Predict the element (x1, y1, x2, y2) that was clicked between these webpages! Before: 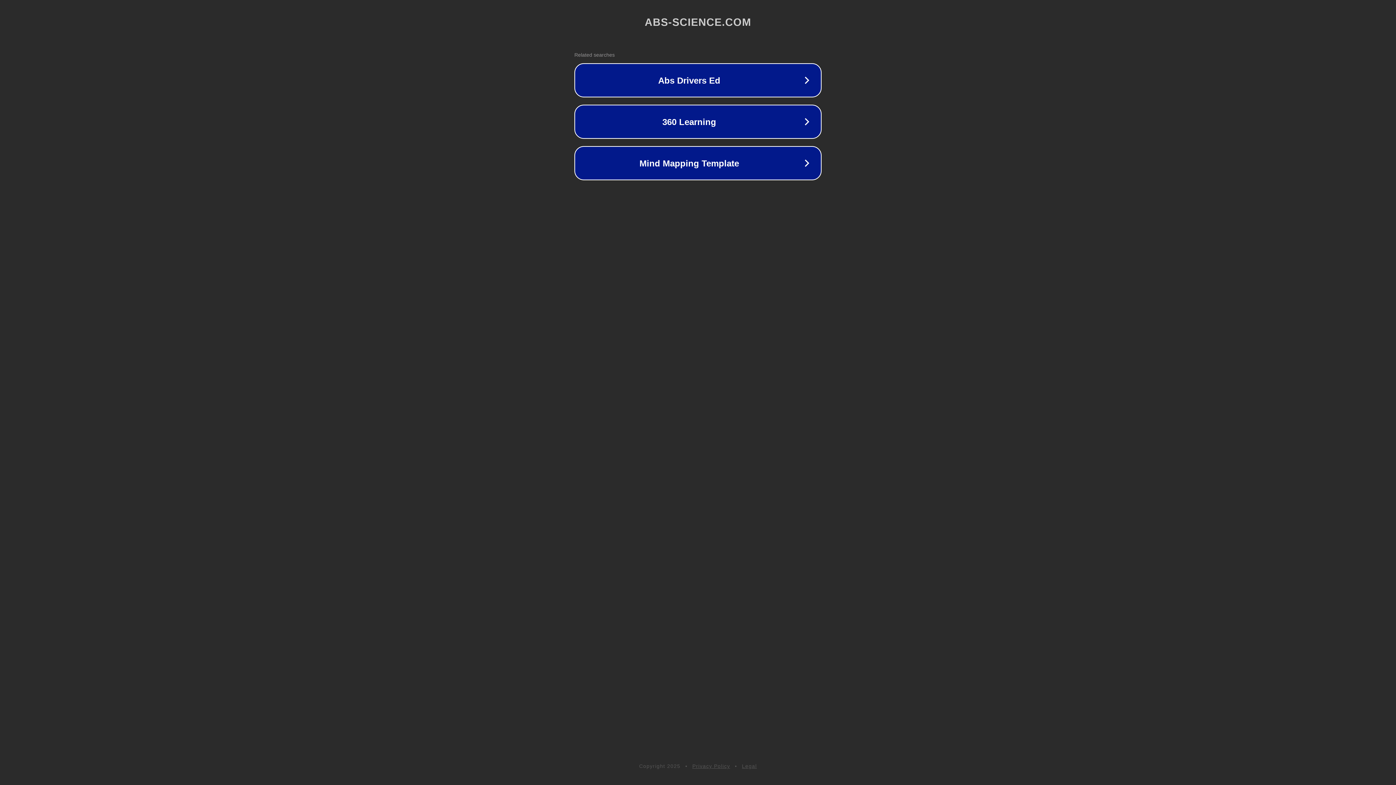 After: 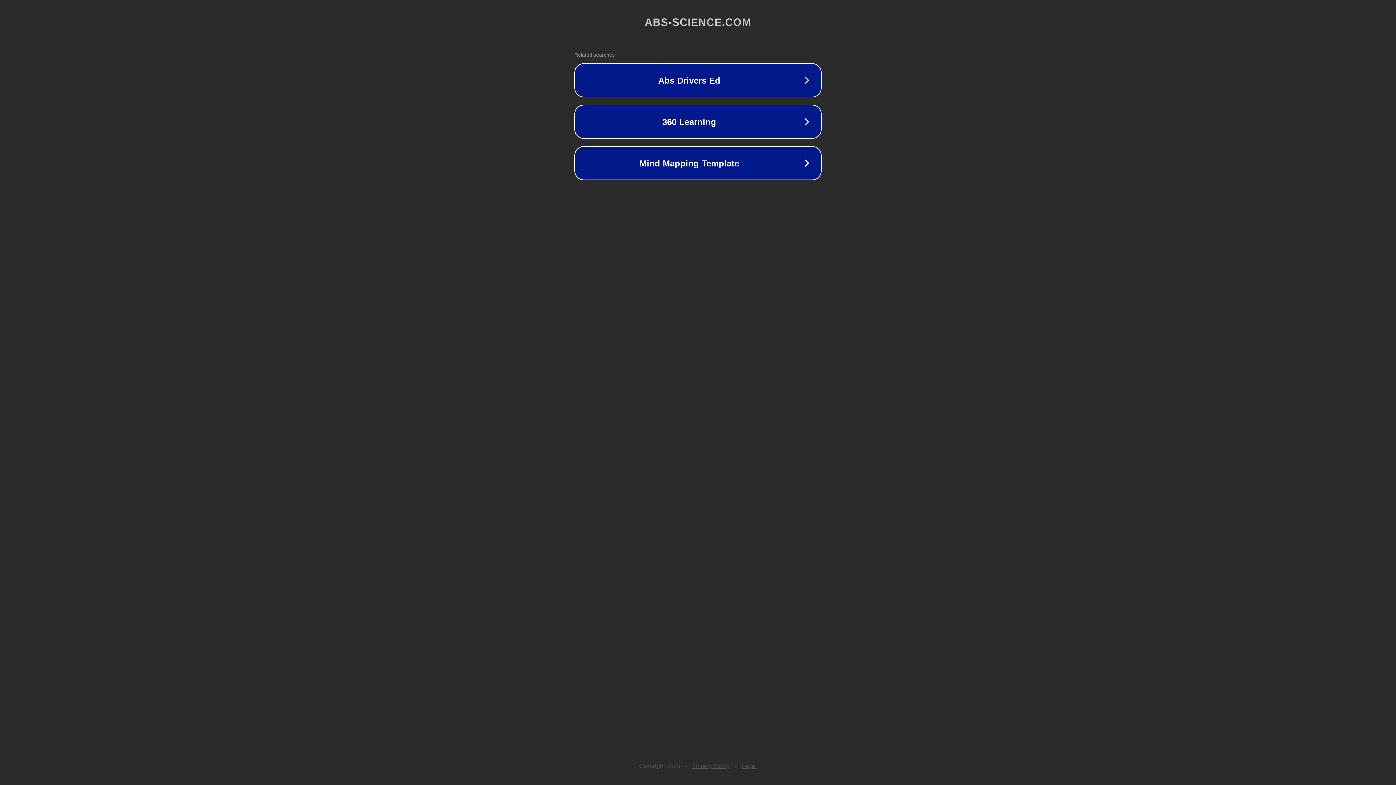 Action: bbox: (742, 763, 757, 769) label: Legal